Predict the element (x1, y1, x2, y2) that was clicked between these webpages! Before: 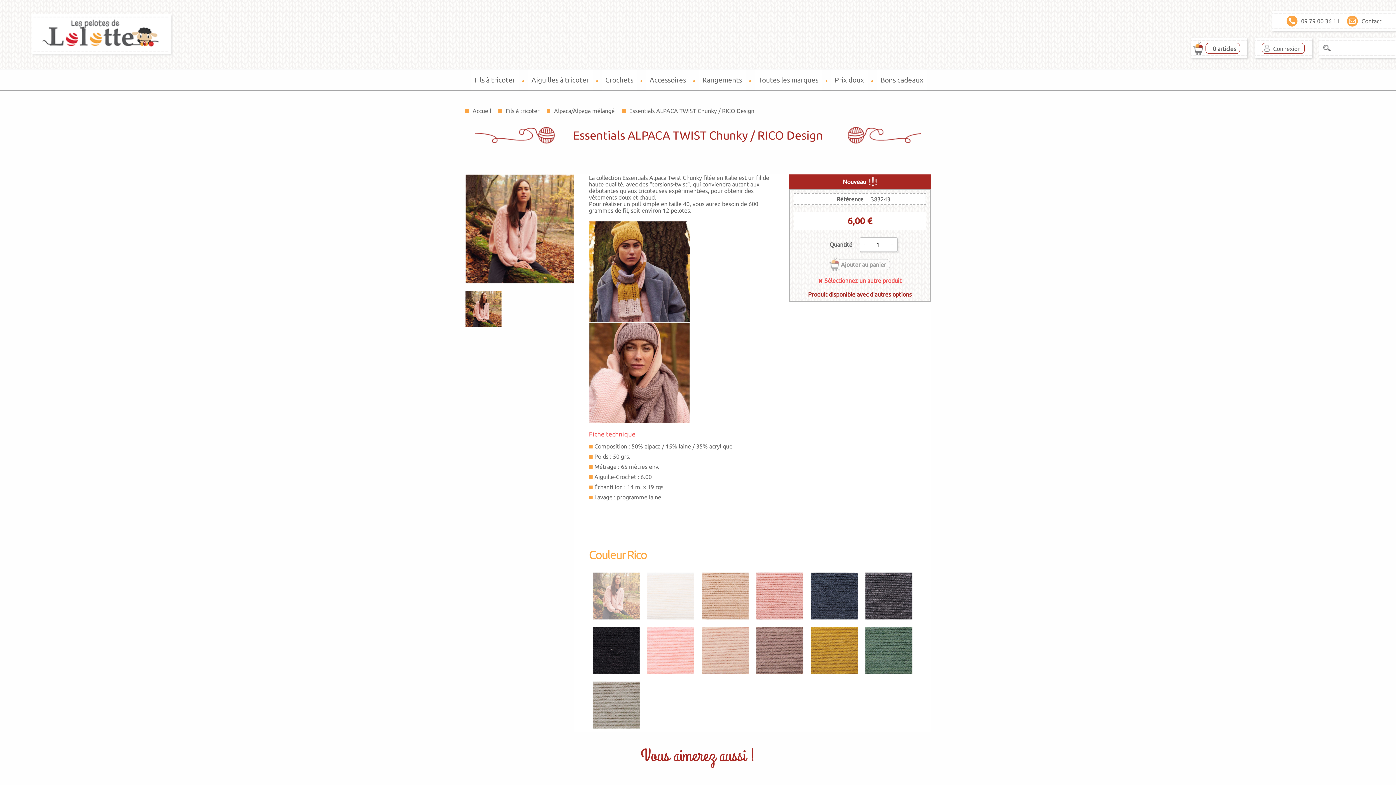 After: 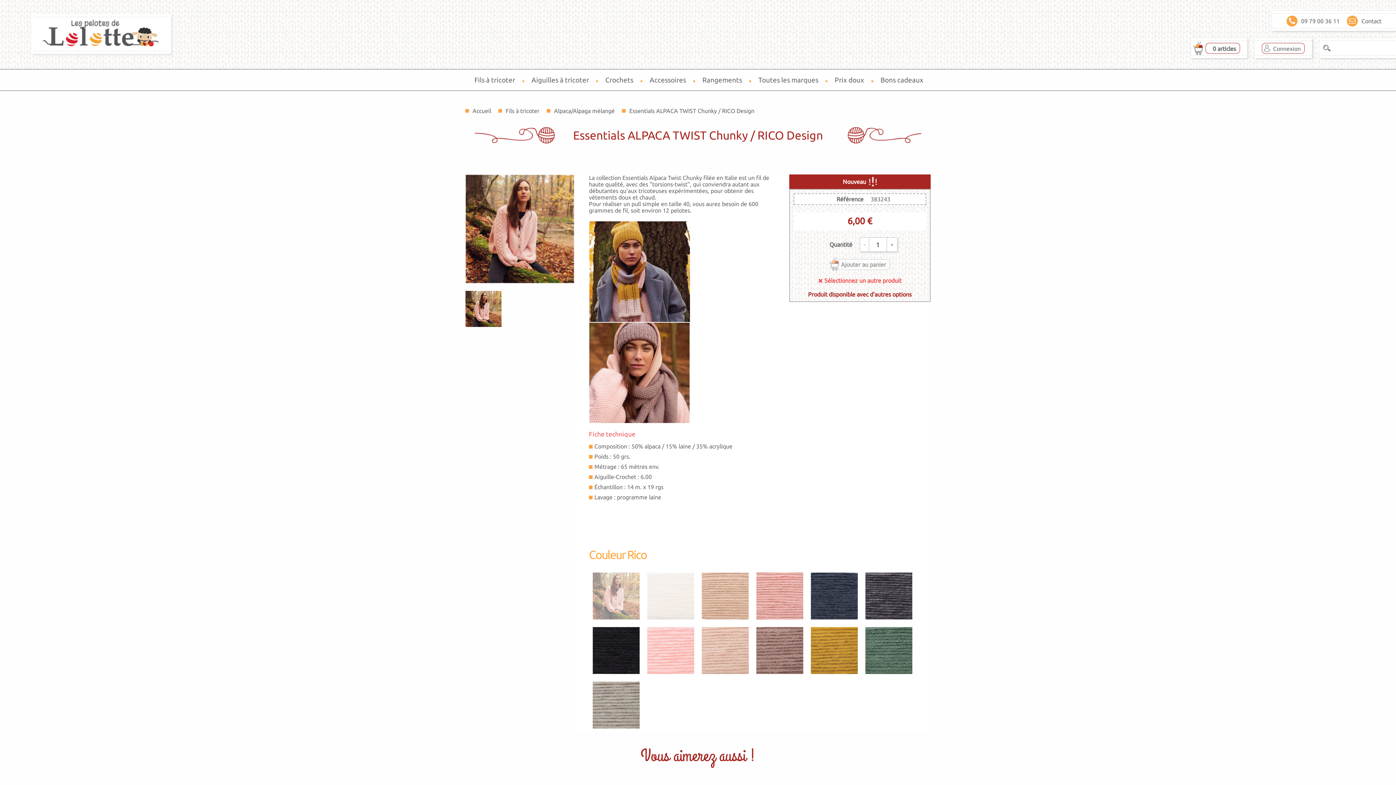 Action: label: 09 79 00 36 11 bbox: (1286, 15, 1340, 26)